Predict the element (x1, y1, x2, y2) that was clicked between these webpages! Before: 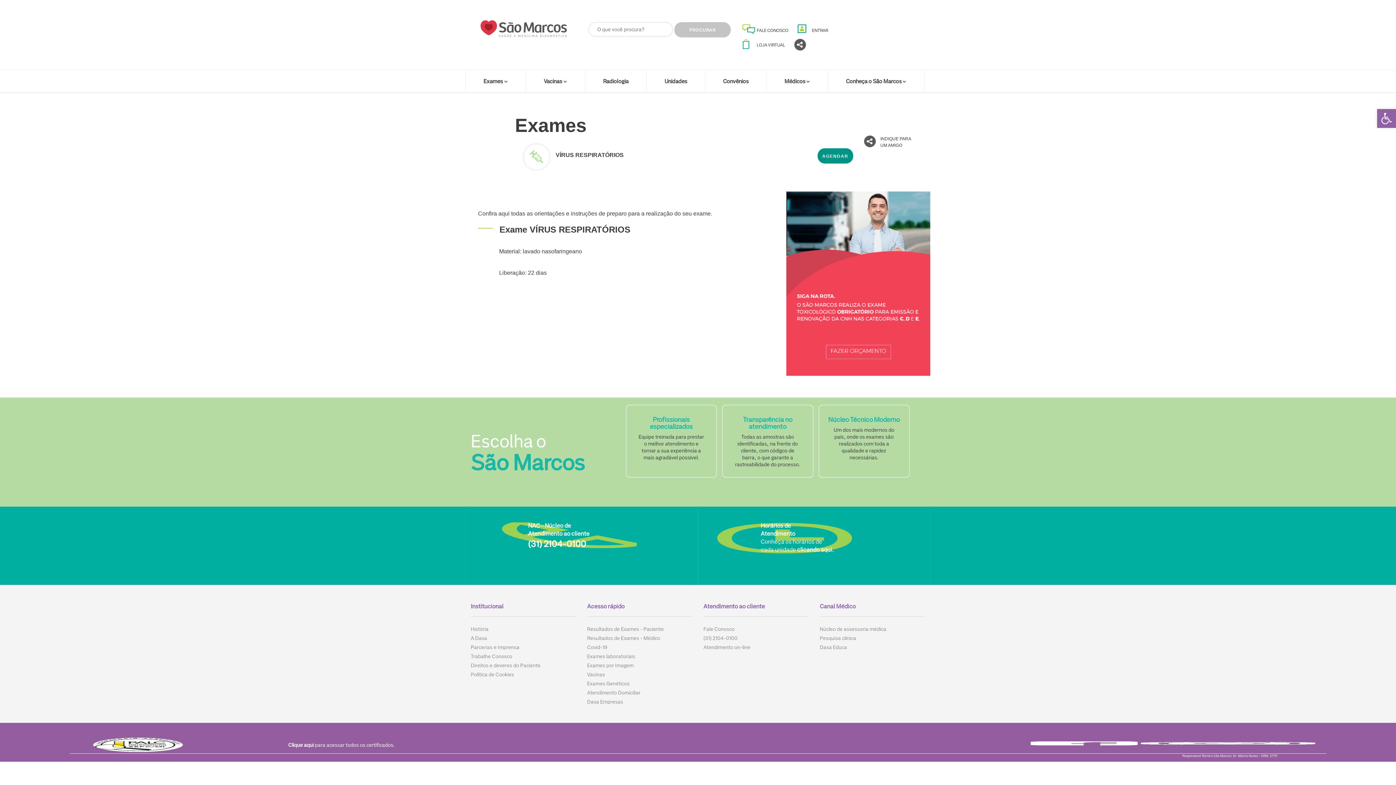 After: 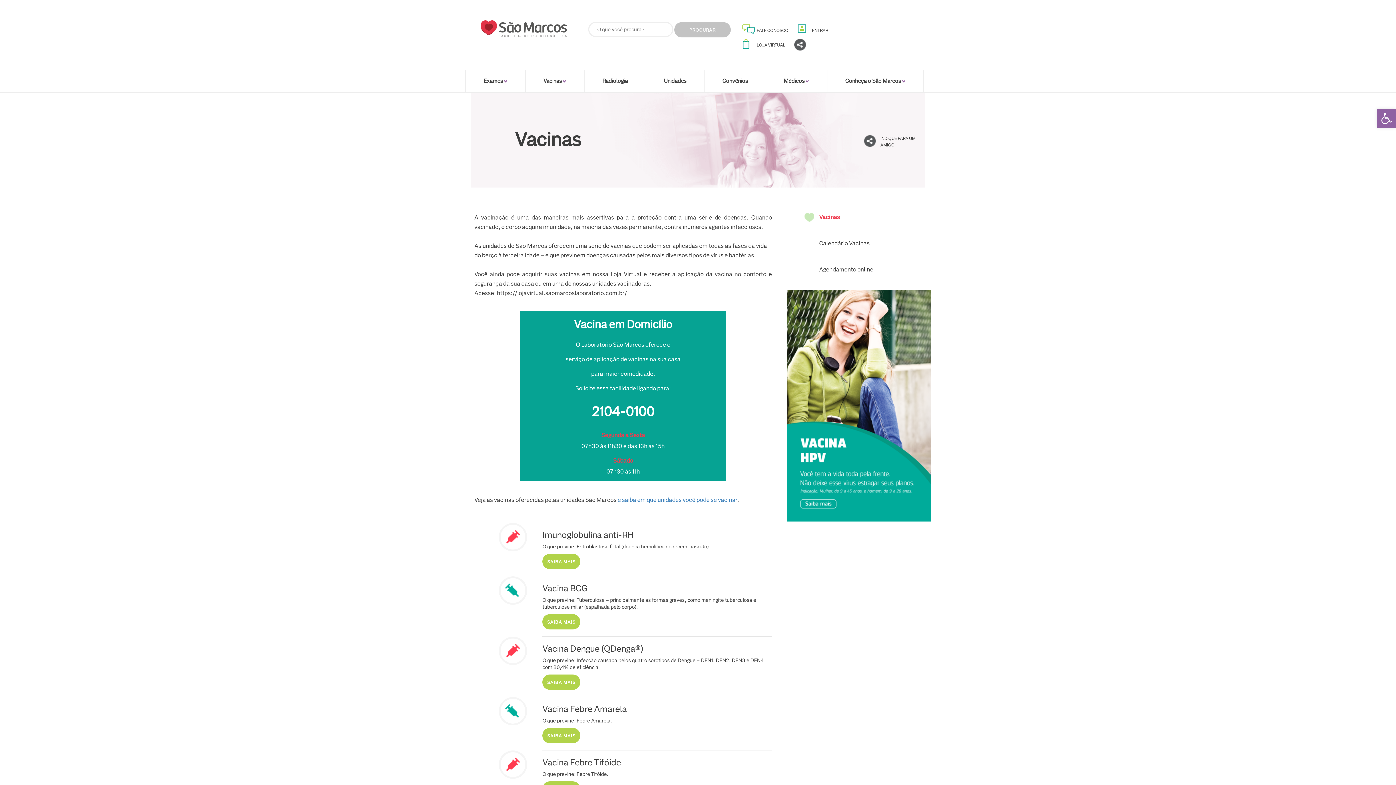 Action: label: Vacinas bbox: (587, 670, 692, 679)